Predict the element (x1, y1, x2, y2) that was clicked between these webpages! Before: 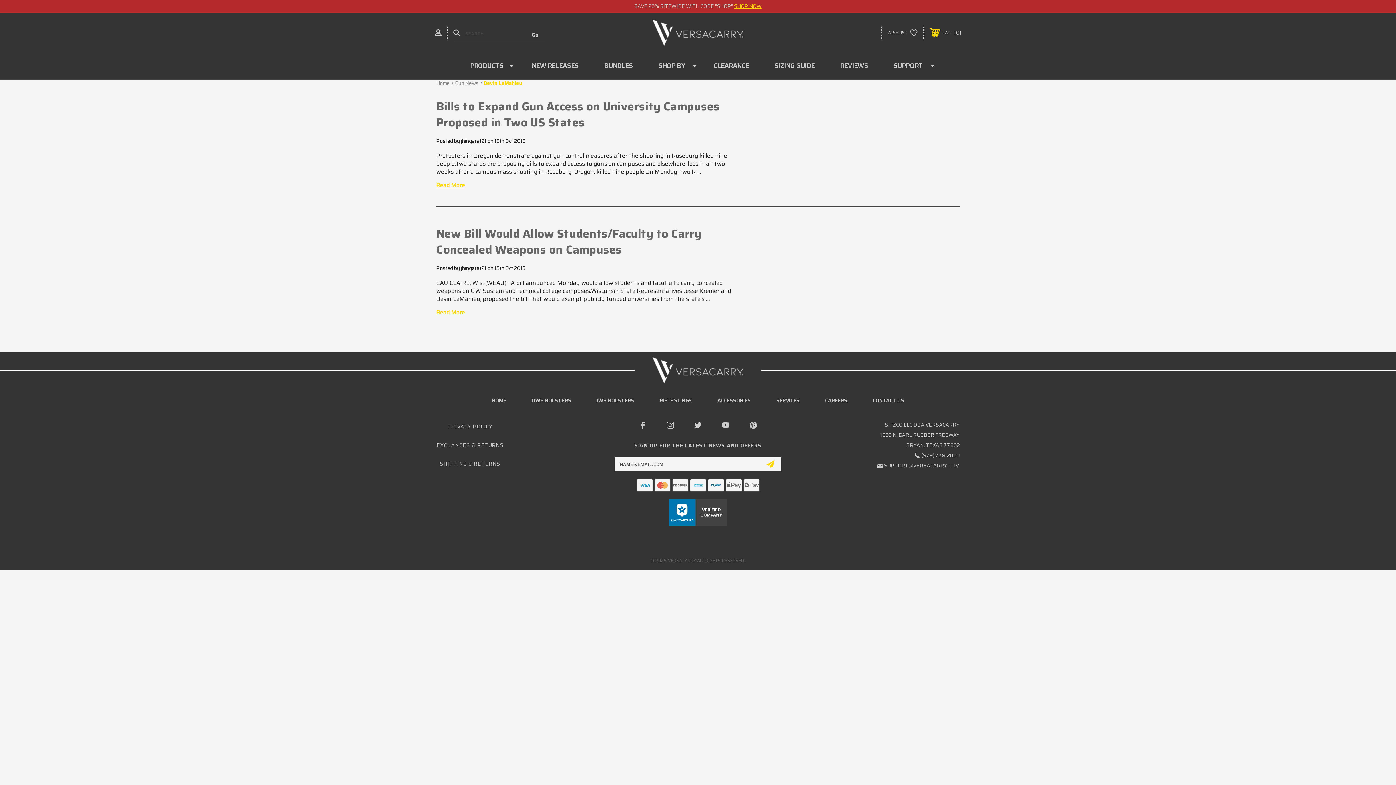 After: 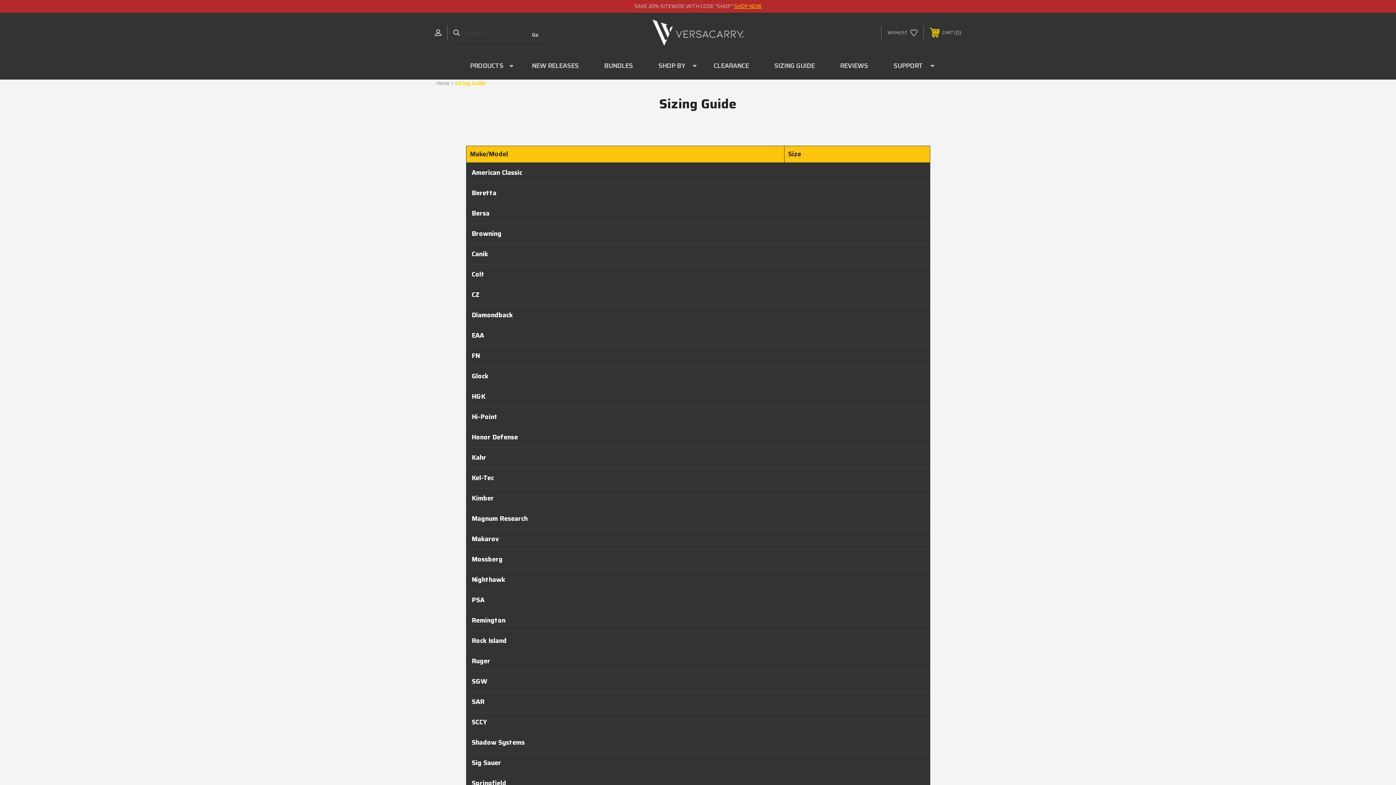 Action: label: SIZING GUIDE bbox: (761, 52, 827, 79)